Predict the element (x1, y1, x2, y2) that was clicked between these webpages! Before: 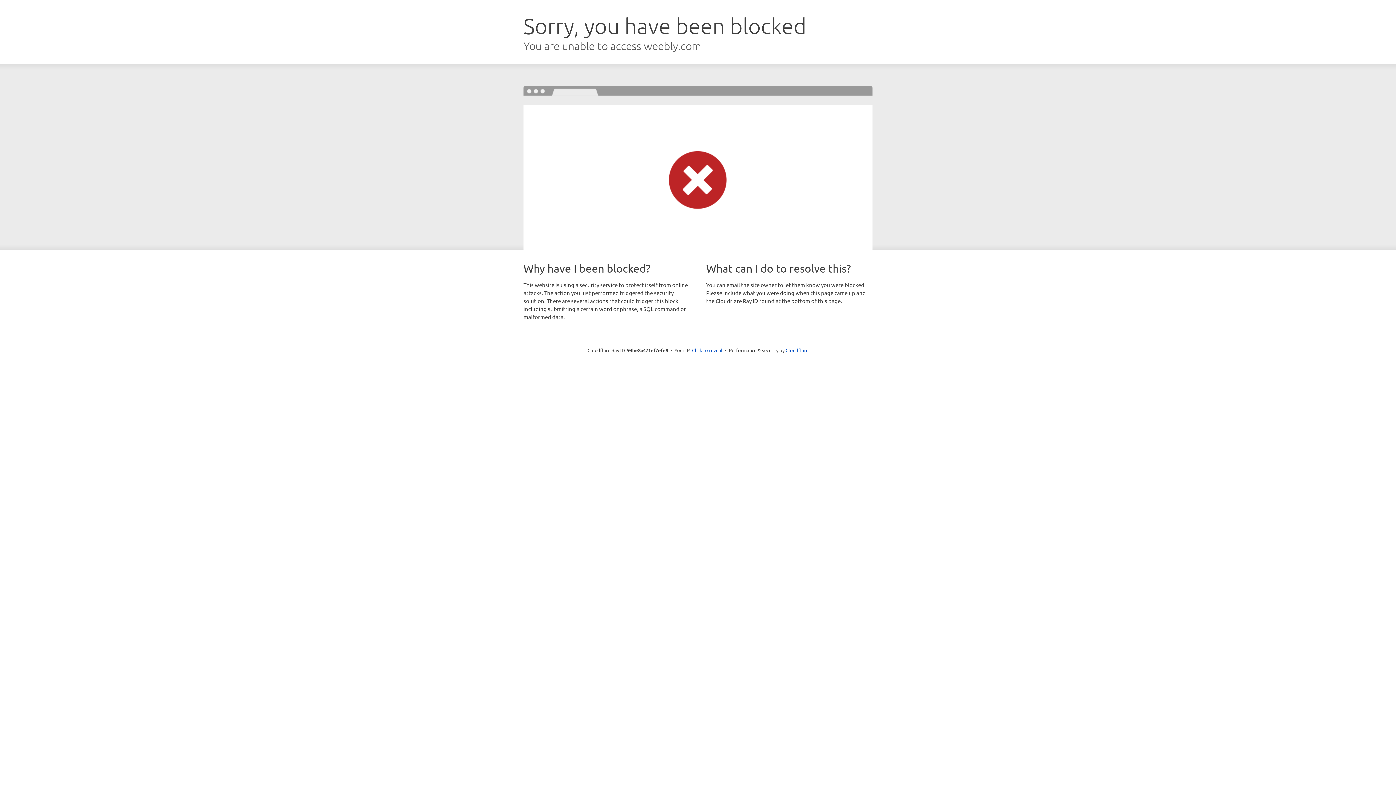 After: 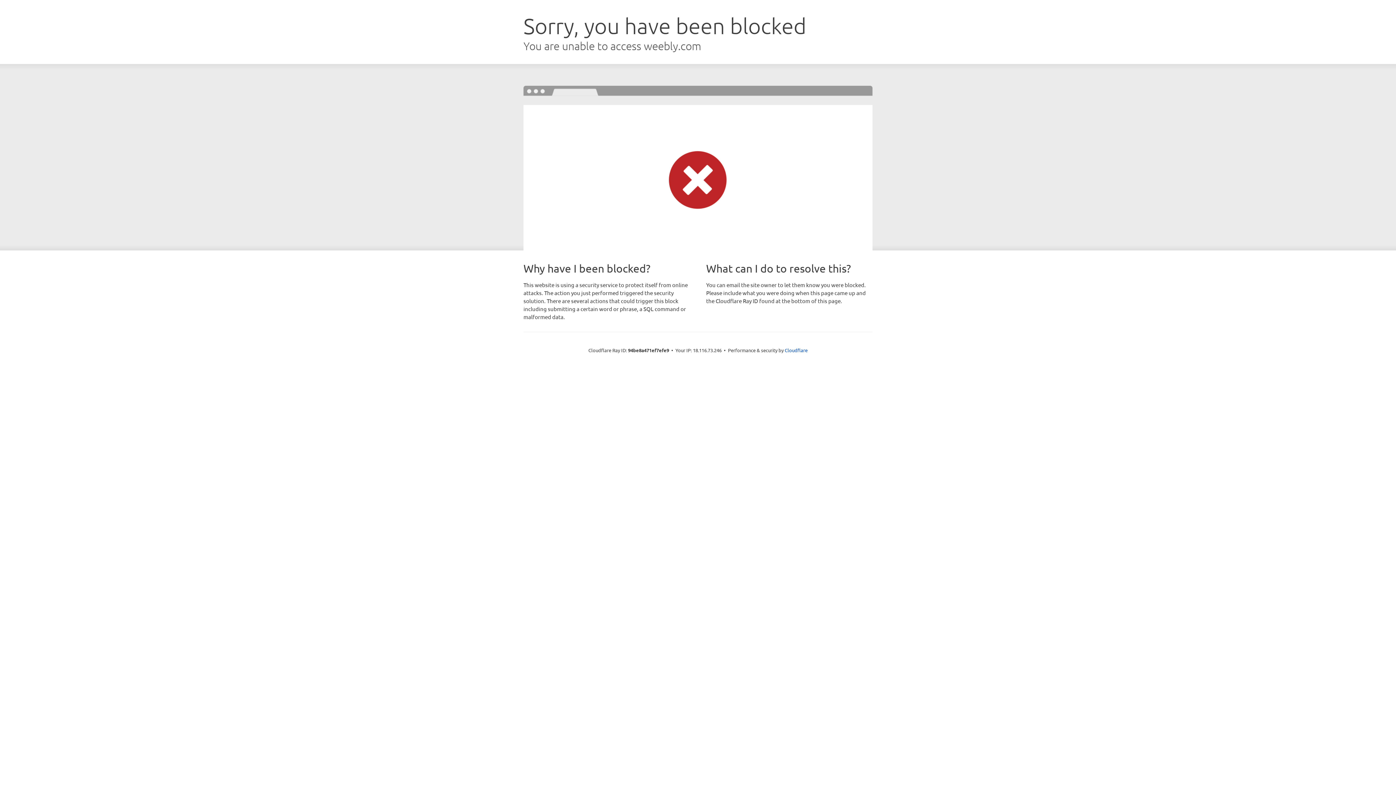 Action: bbox: (692, 346, 722, 353) label: Click to reveal